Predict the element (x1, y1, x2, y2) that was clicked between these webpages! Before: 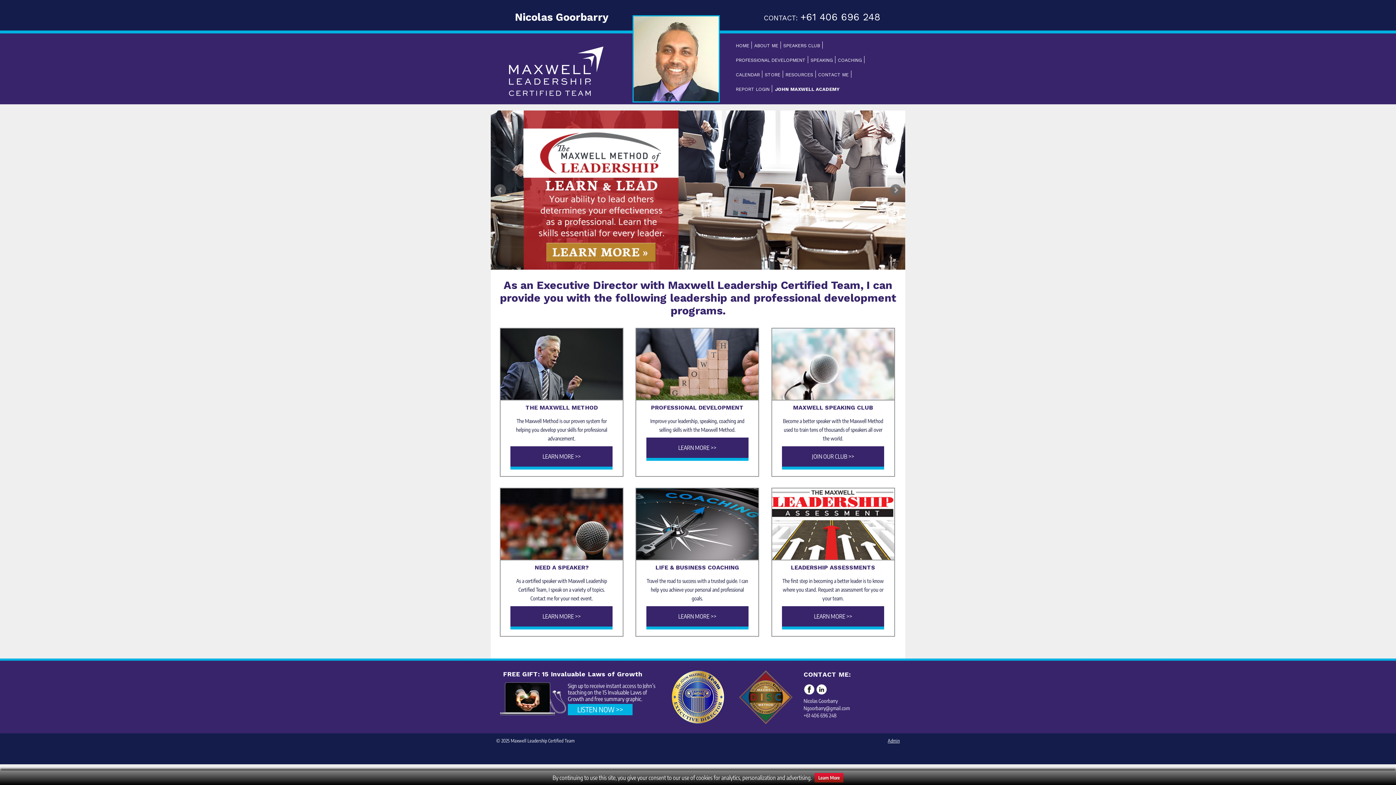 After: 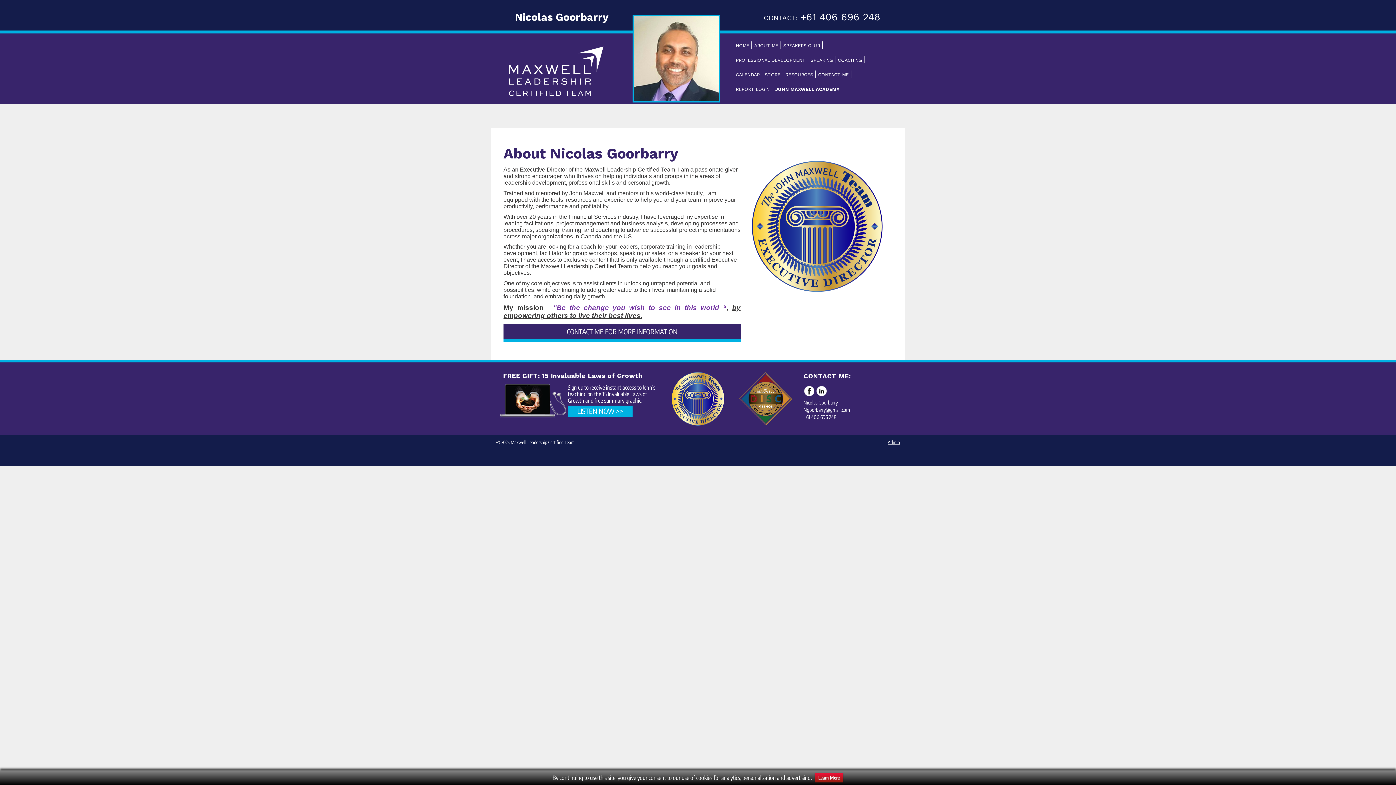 Action: label: ABOUT ME bbox: (752, 41, 781, 48)